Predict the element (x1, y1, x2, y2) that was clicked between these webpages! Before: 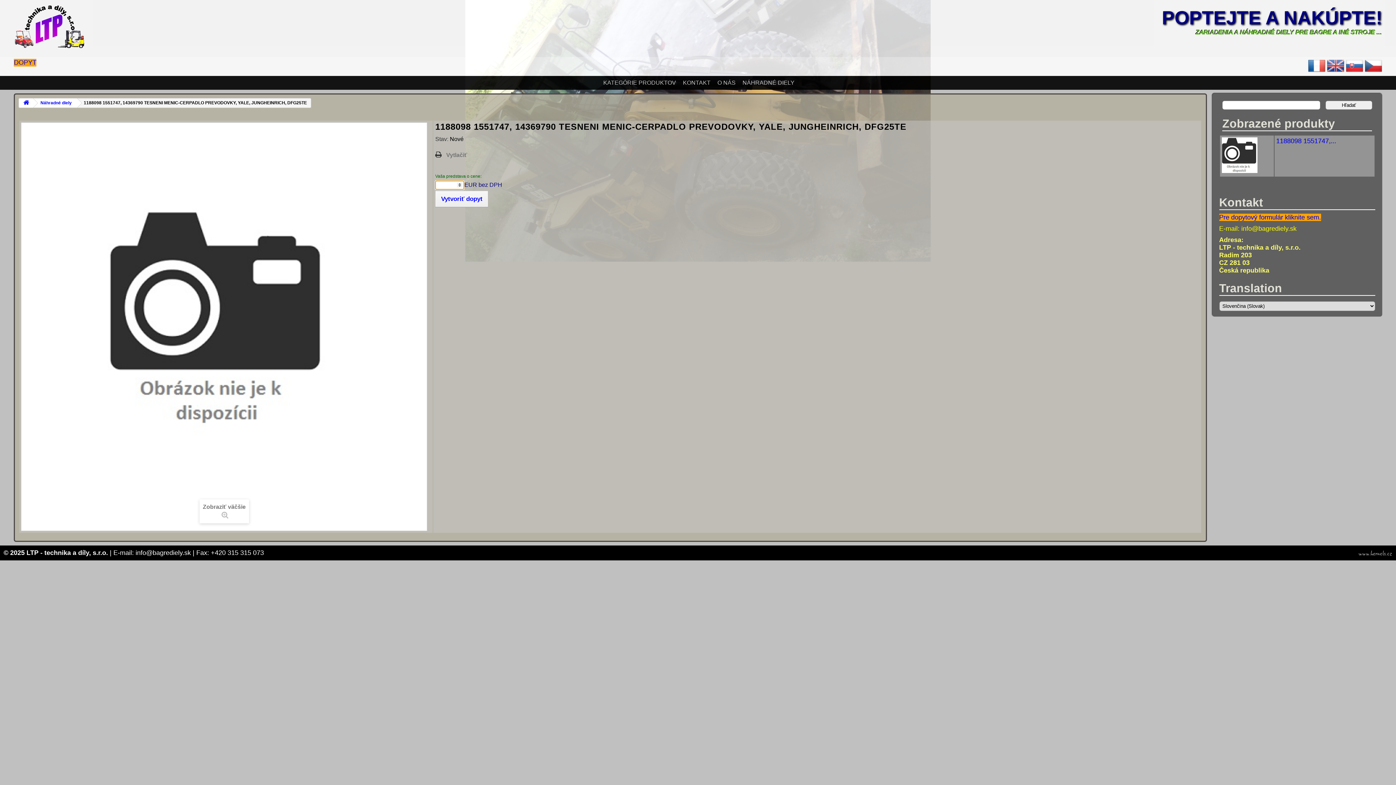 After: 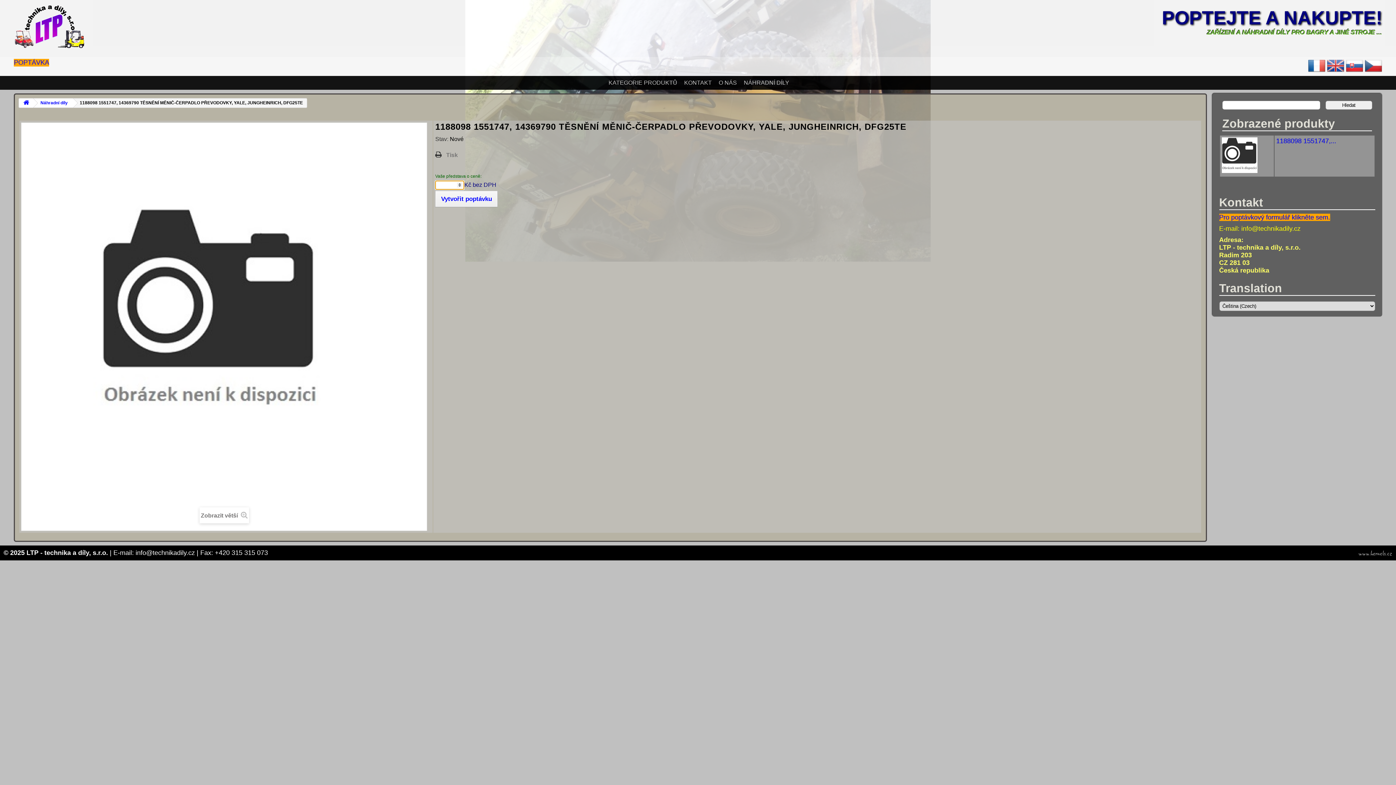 Action: bbox: (1364, 69, 1382, 75)